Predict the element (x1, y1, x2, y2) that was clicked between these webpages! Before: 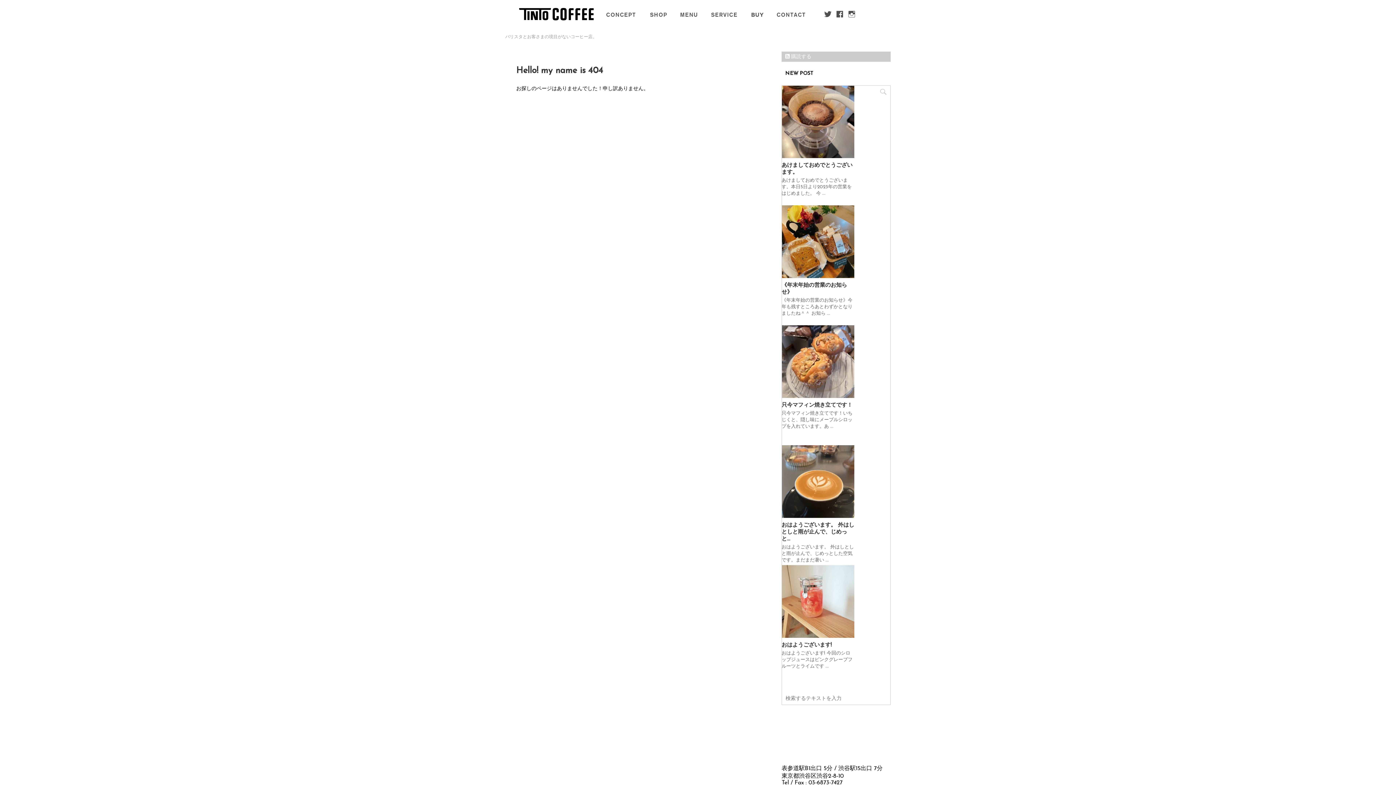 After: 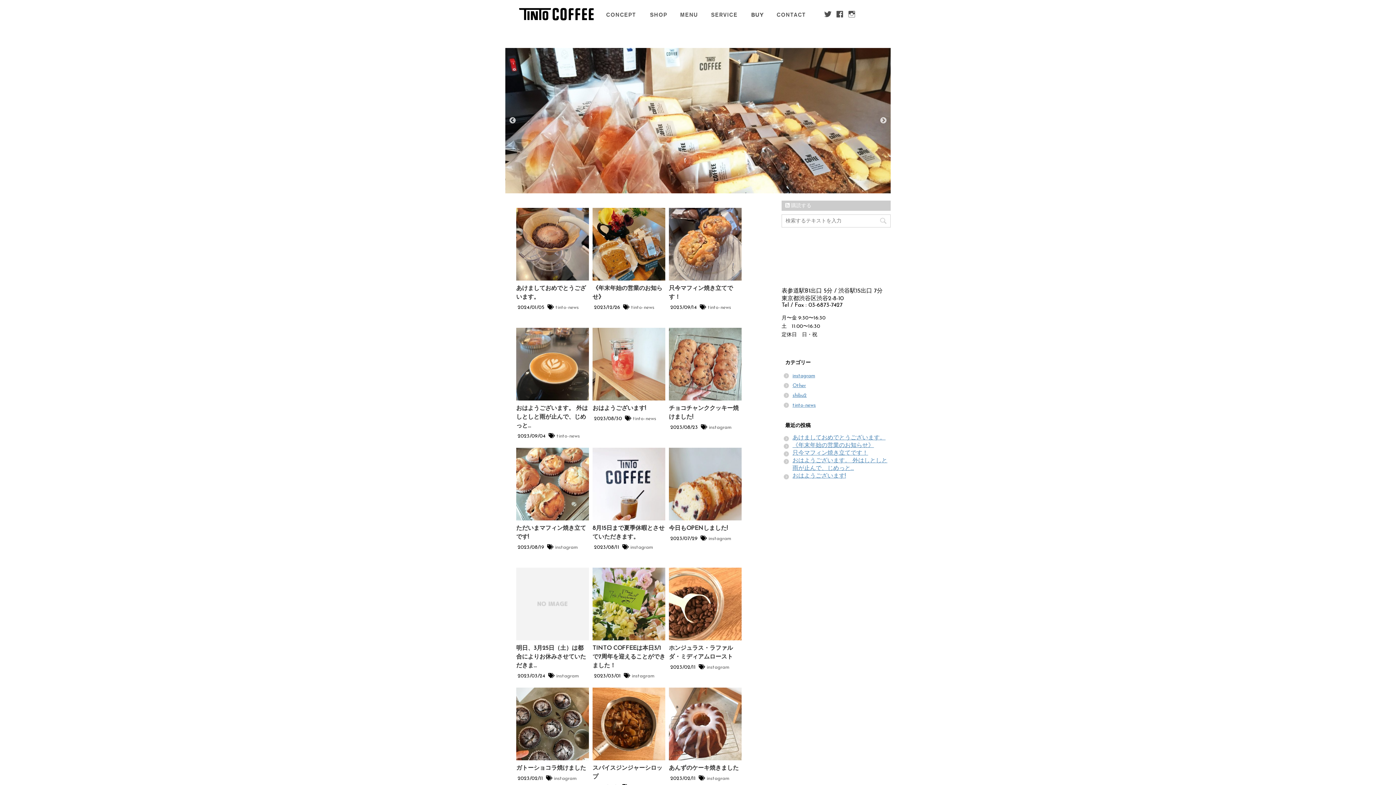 Action: bbox: (519, 8, 593, 20)